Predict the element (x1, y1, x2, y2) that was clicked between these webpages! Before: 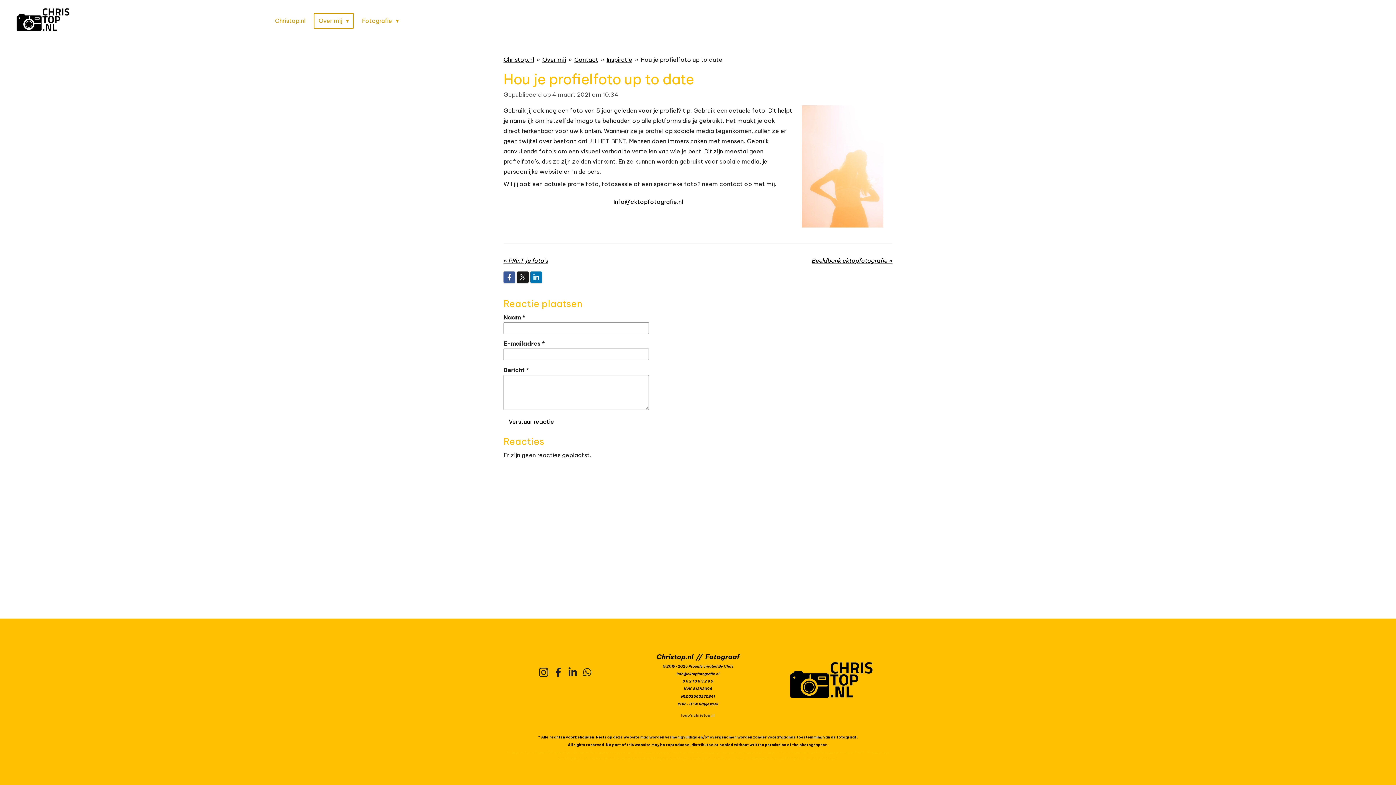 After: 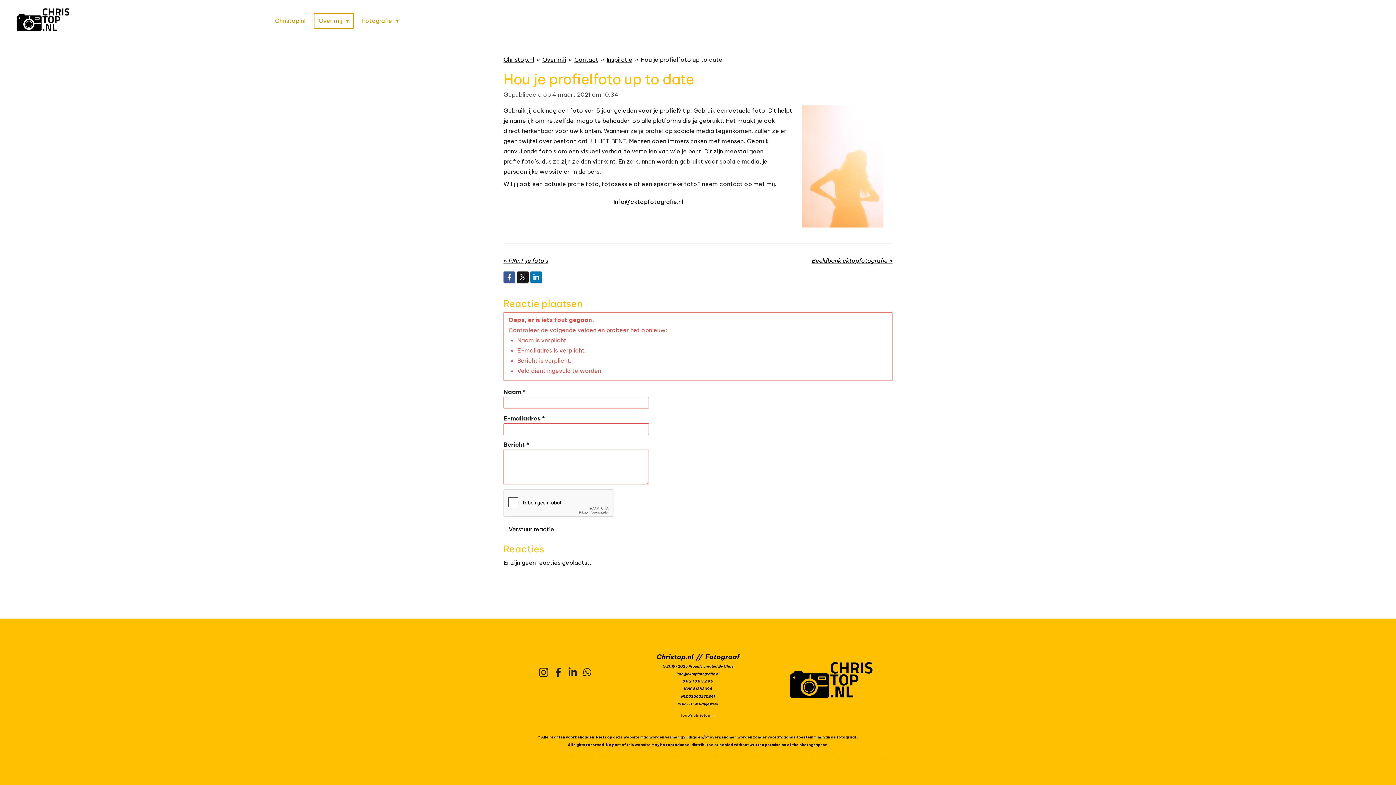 Action: label: Verstuur reactie bbox: (503, 414, 559, 428)